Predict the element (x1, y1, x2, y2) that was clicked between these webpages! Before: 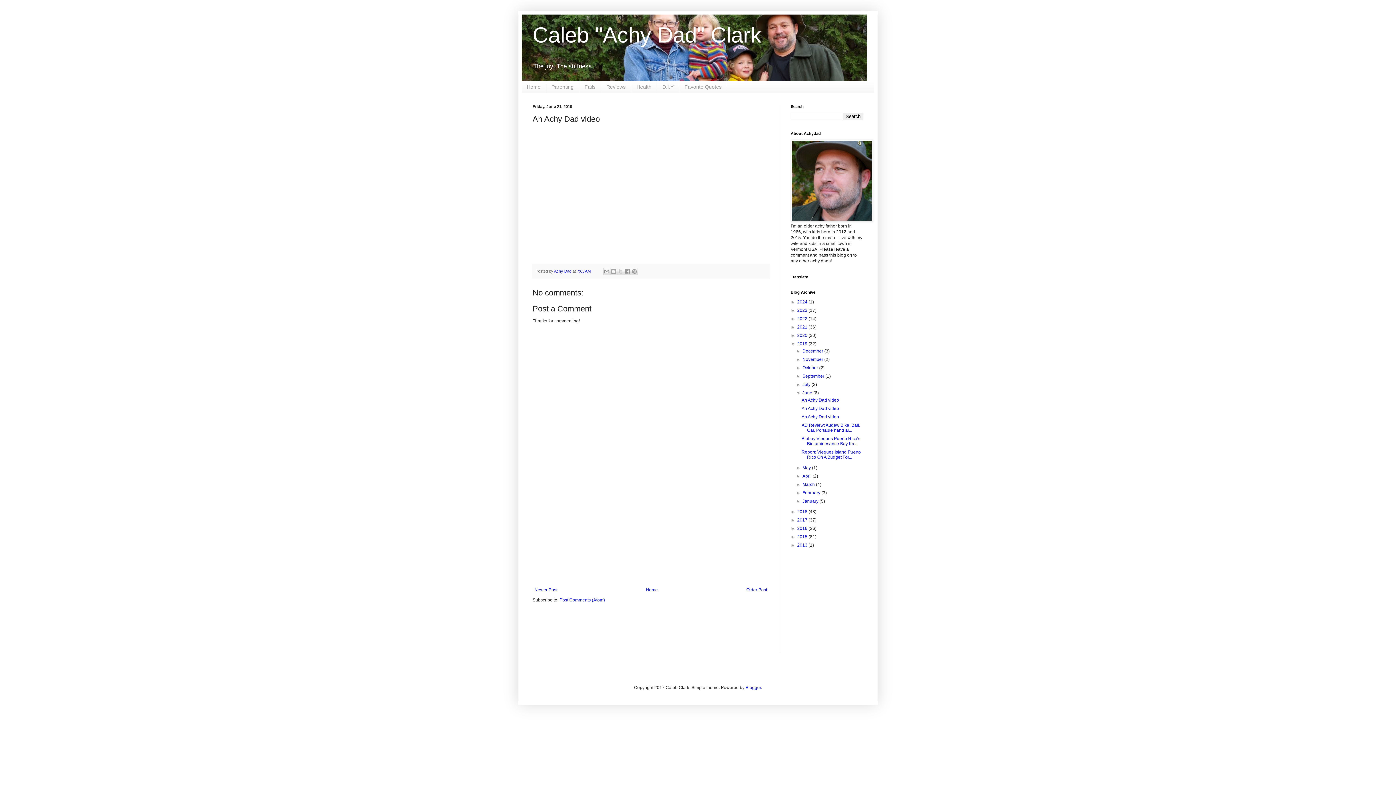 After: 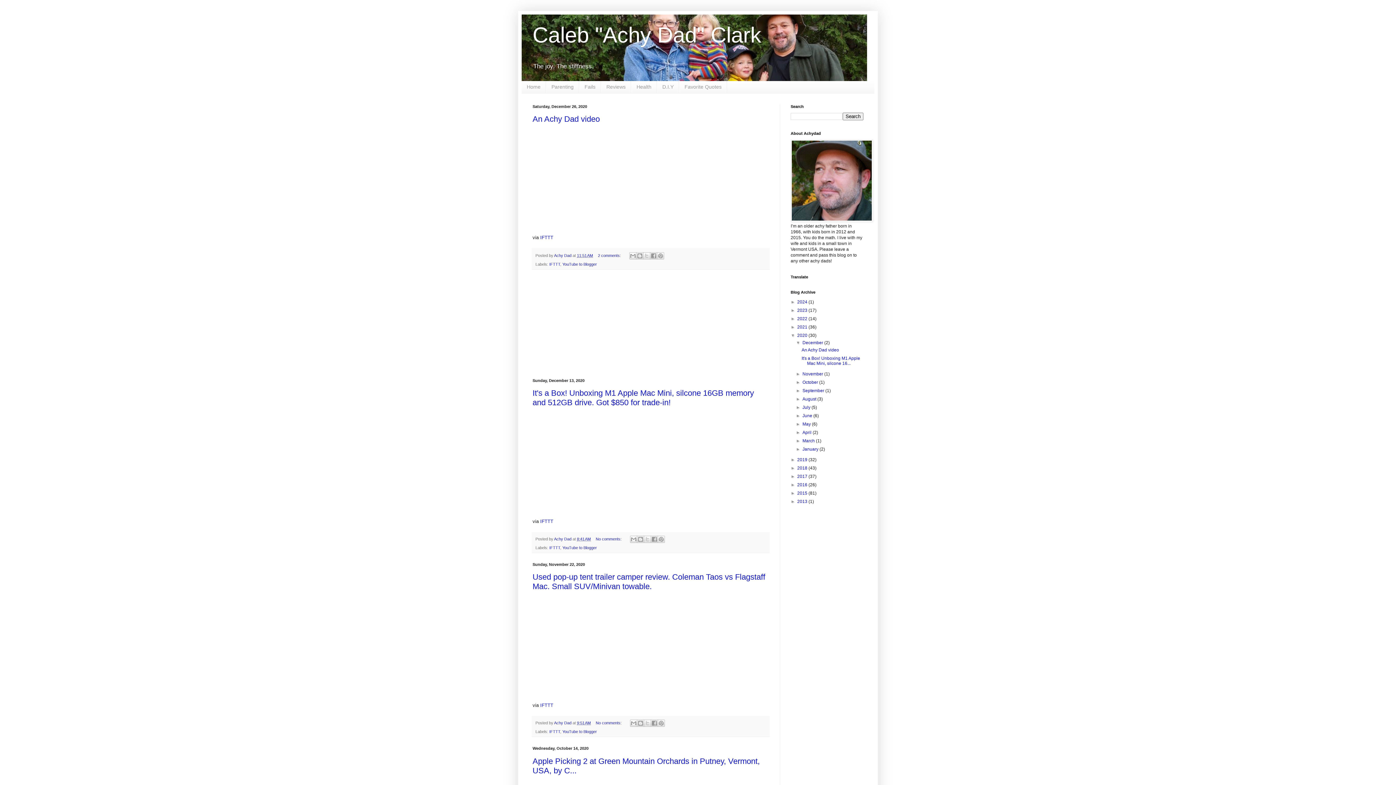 Action: bbox: (797, 333, 808, 338) label: 2020 